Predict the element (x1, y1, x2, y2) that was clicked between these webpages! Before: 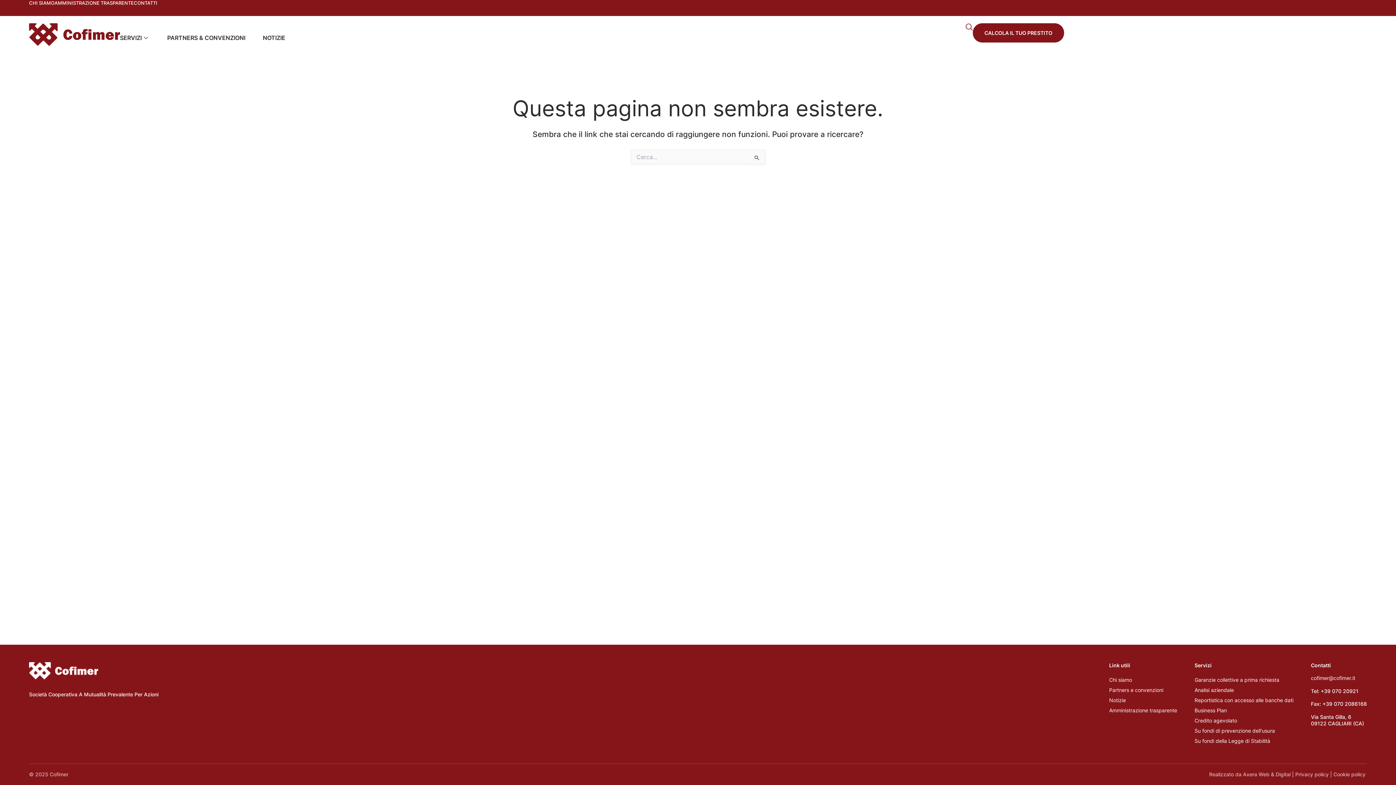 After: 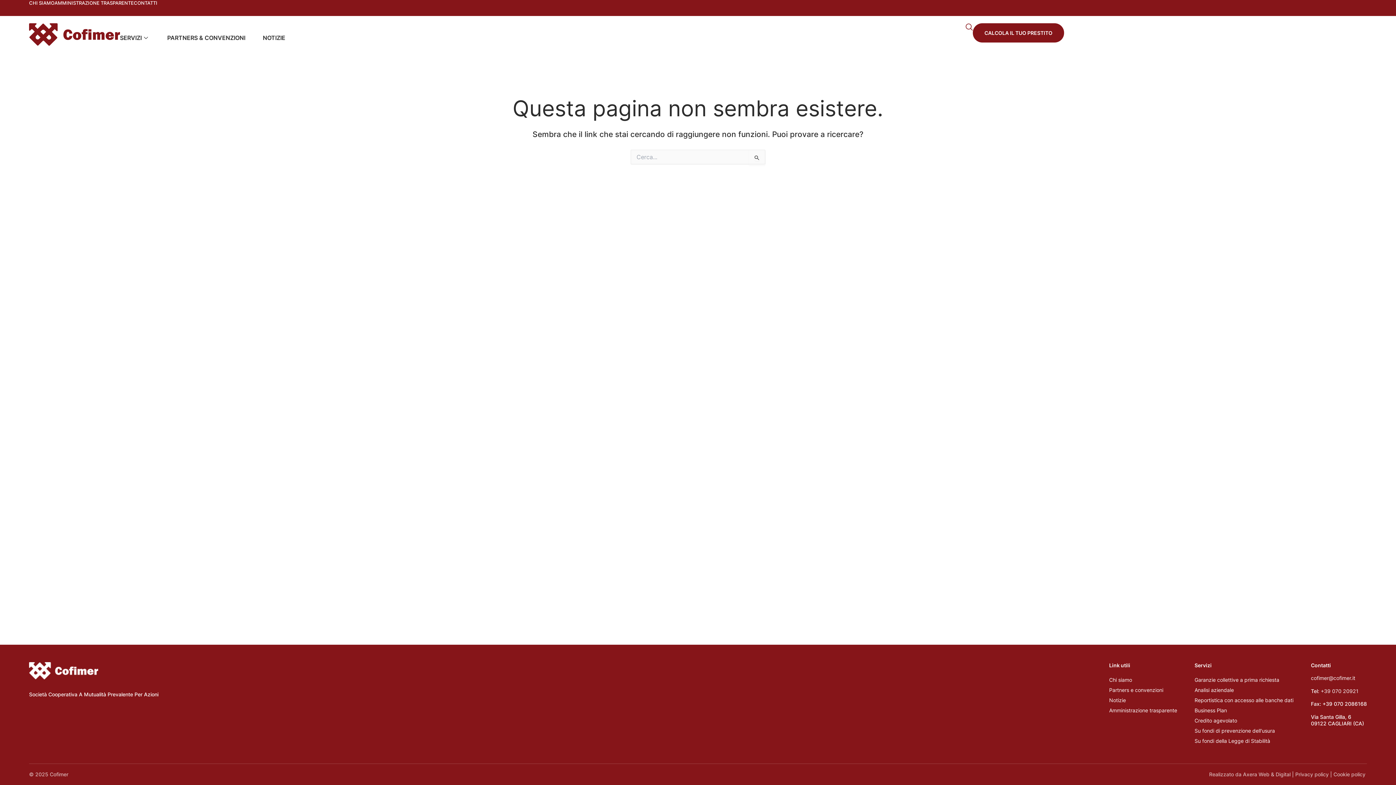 Action: bbox: (1321, 688, 1358, 694) label: +39 070 20921